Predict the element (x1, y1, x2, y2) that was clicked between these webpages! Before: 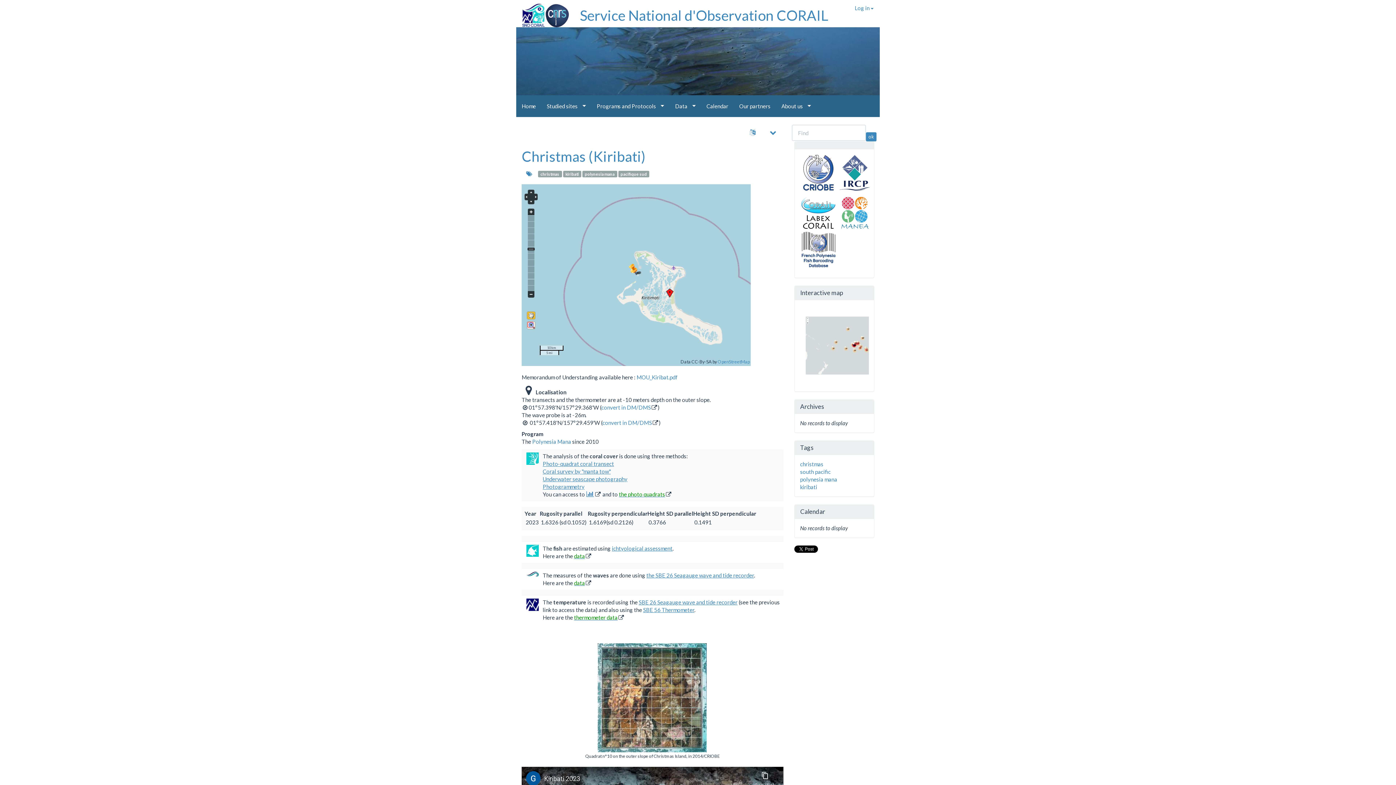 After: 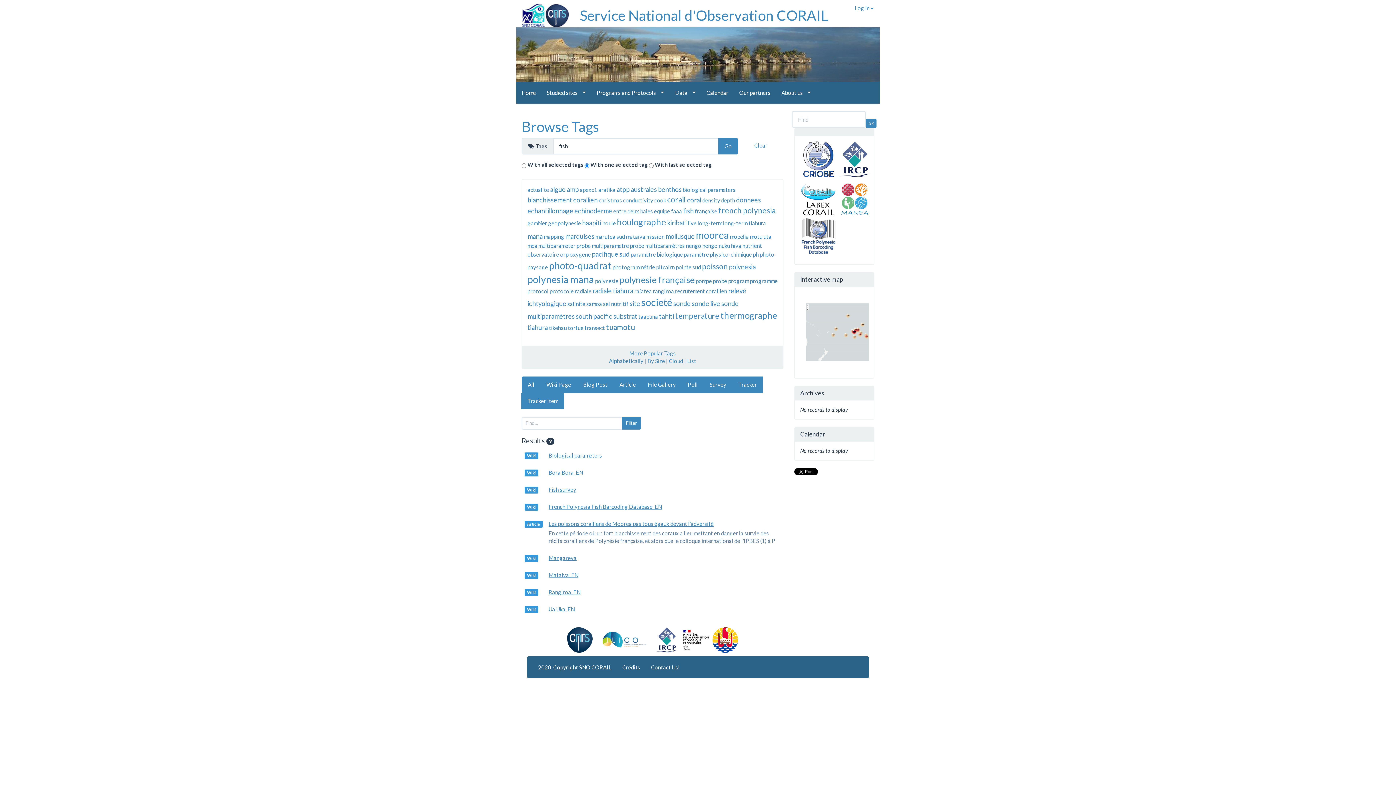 Action: bbox: (521, 167, 537, 180)